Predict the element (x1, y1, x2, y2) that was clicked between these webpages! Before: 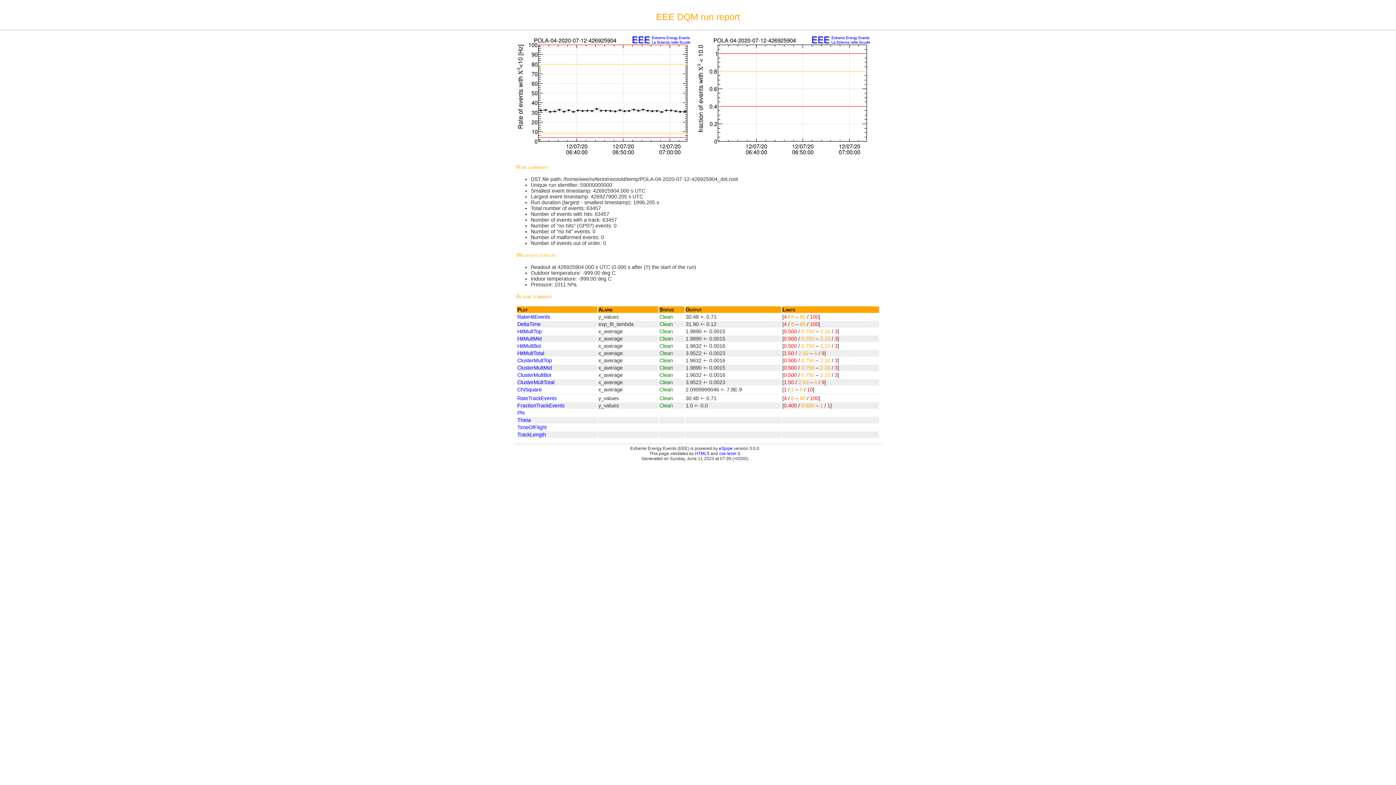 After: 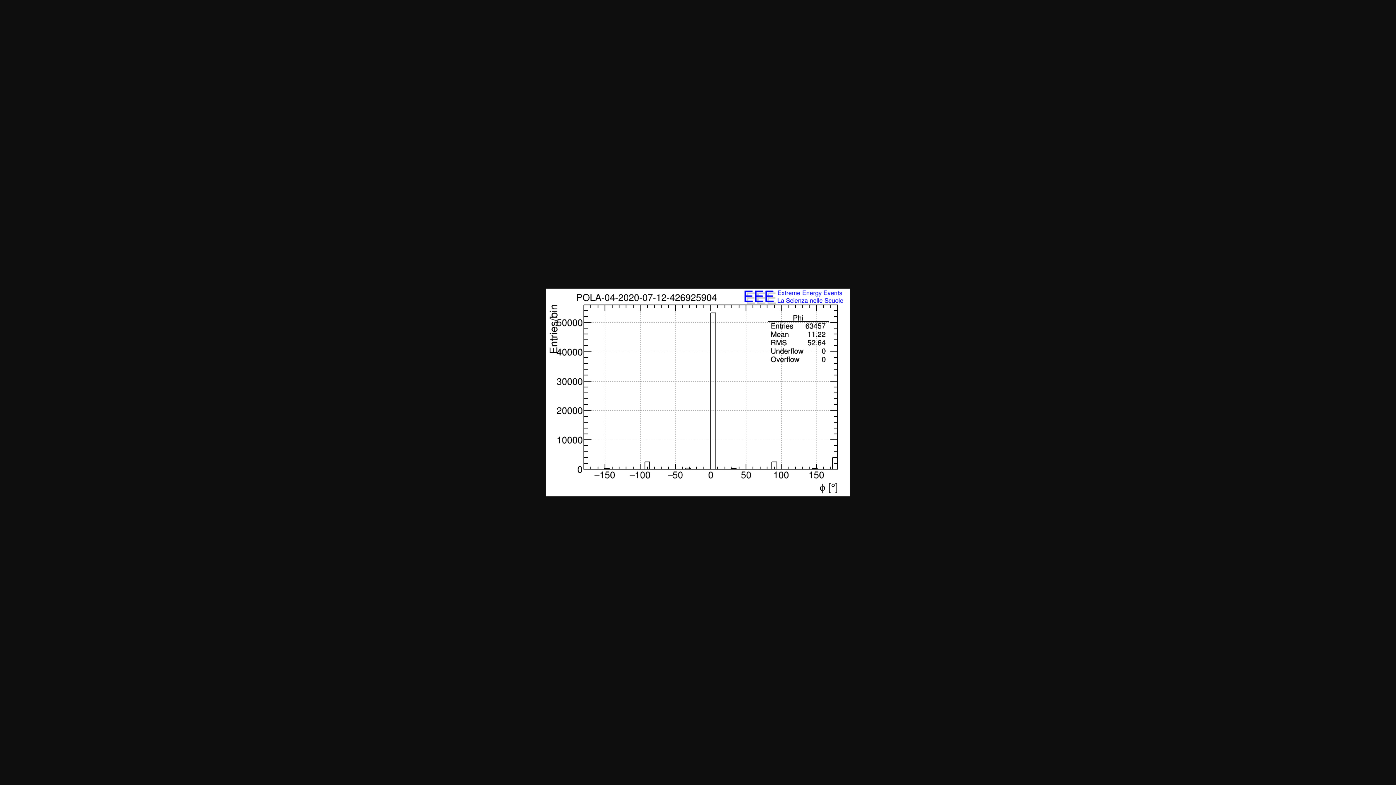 Action: bbox: (517, 410, 524, 415) label: Phi